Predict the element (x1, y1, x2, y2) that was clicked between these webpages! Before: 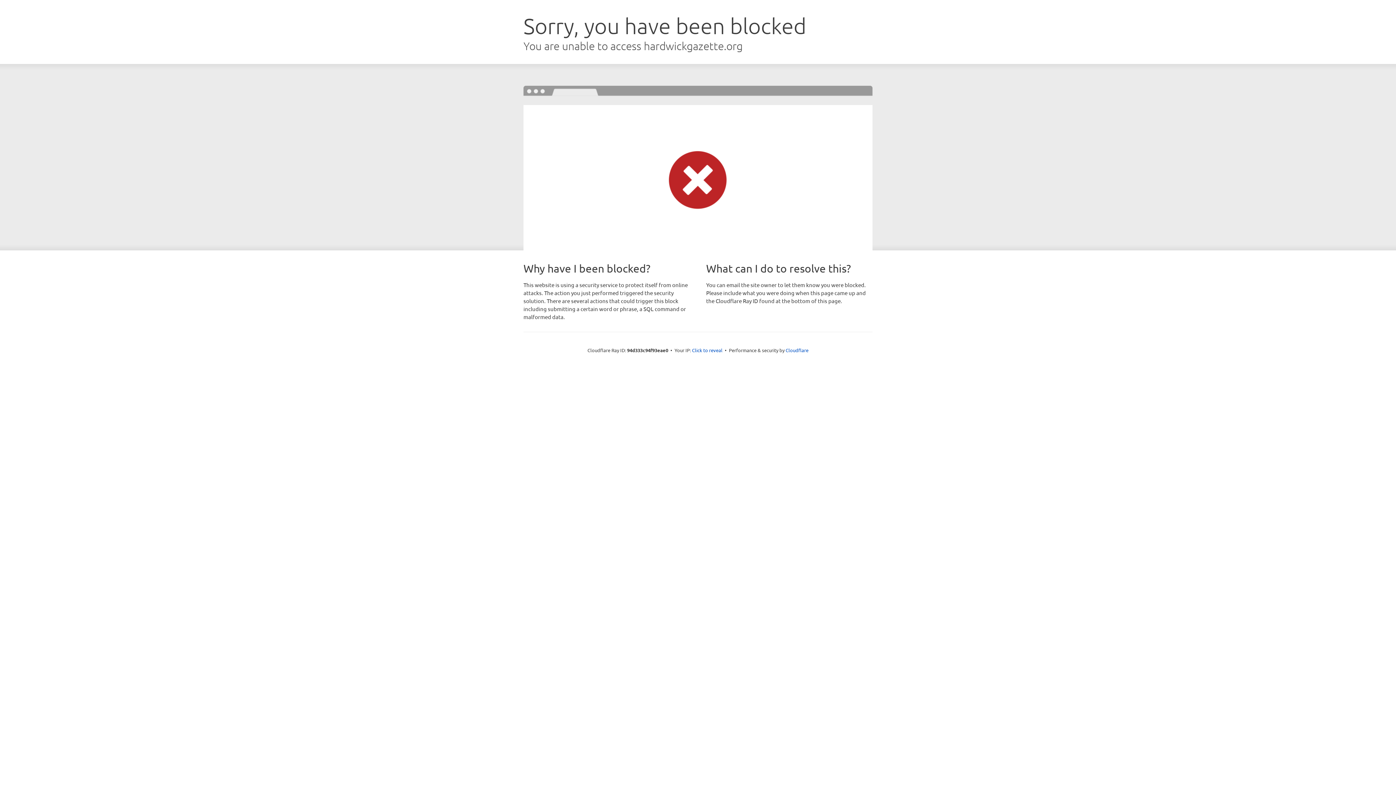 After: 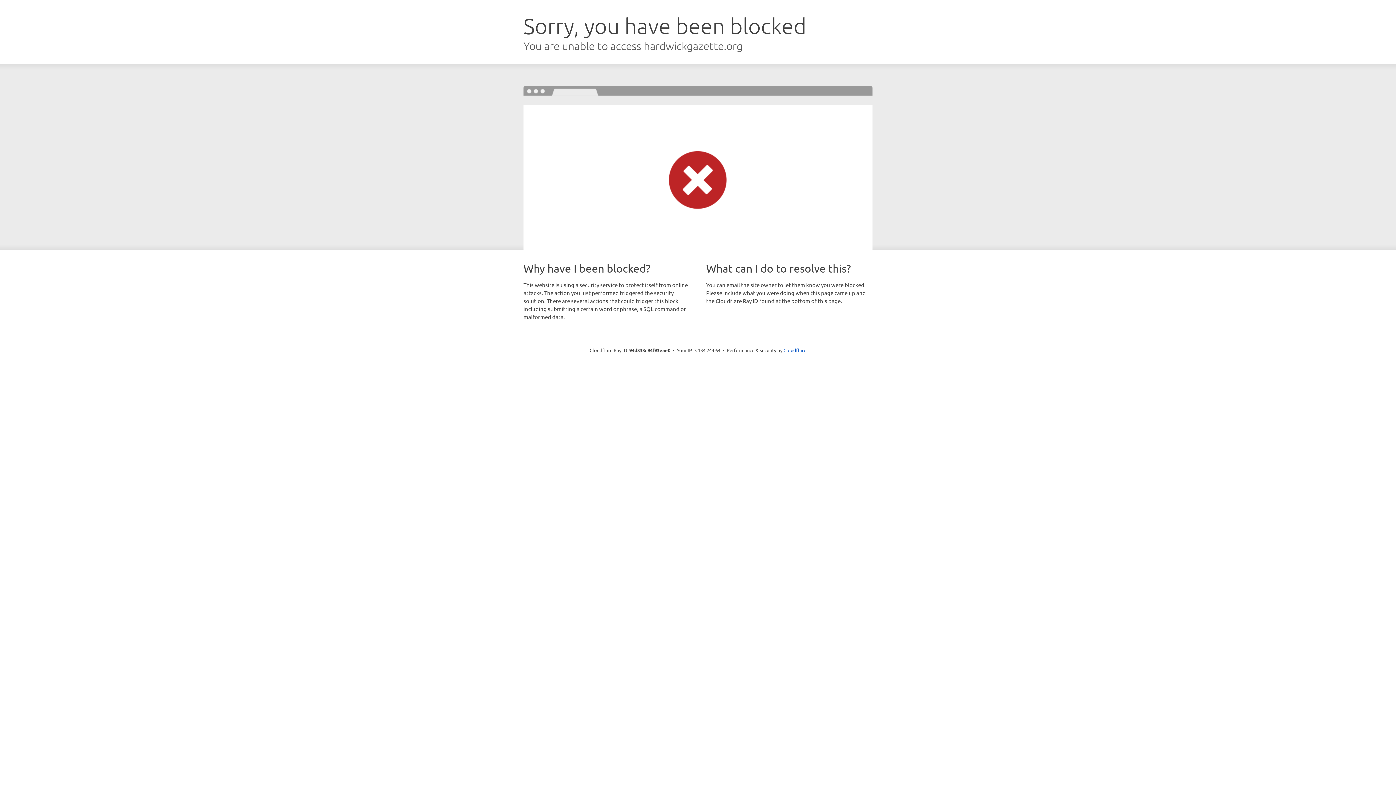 Action: bbox: (692, 346, 722, 353) label: Click to reveal